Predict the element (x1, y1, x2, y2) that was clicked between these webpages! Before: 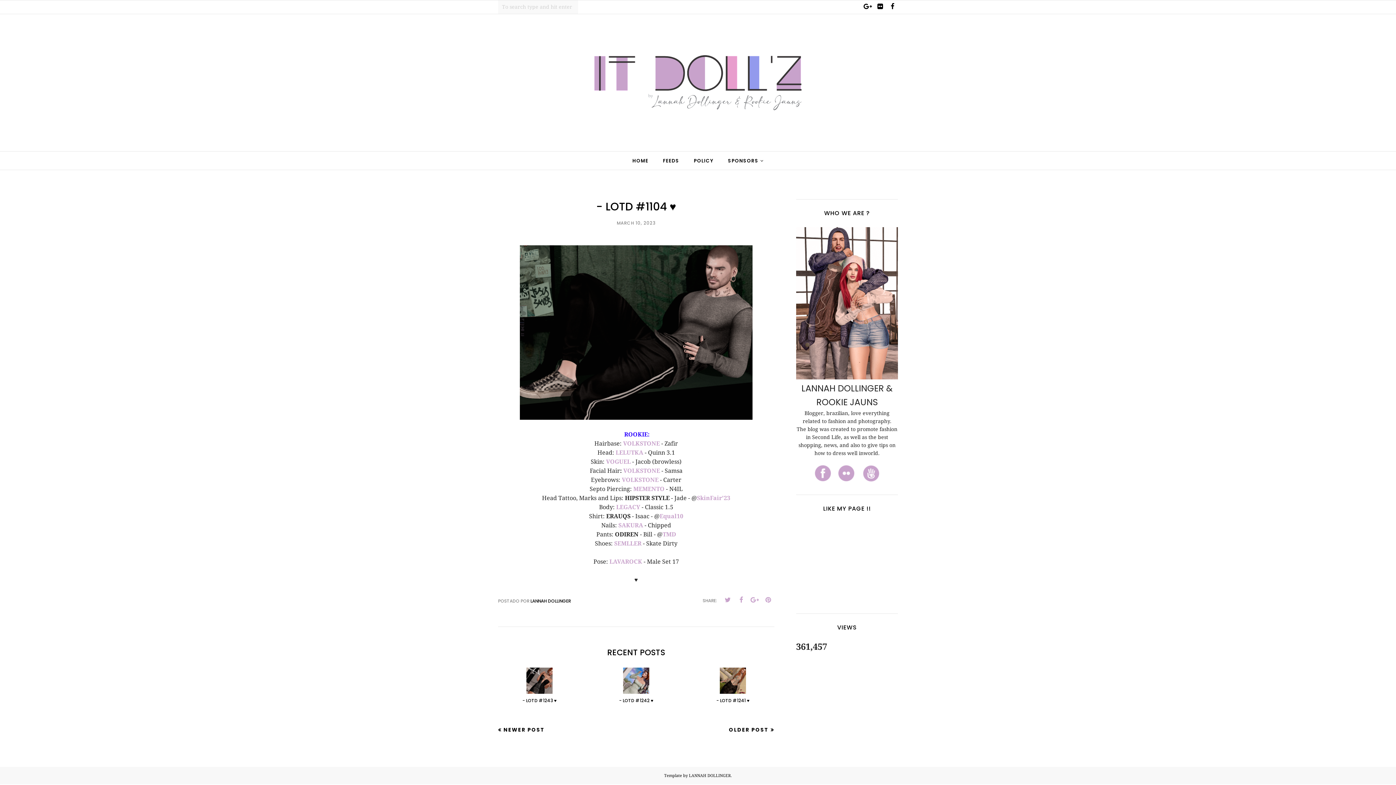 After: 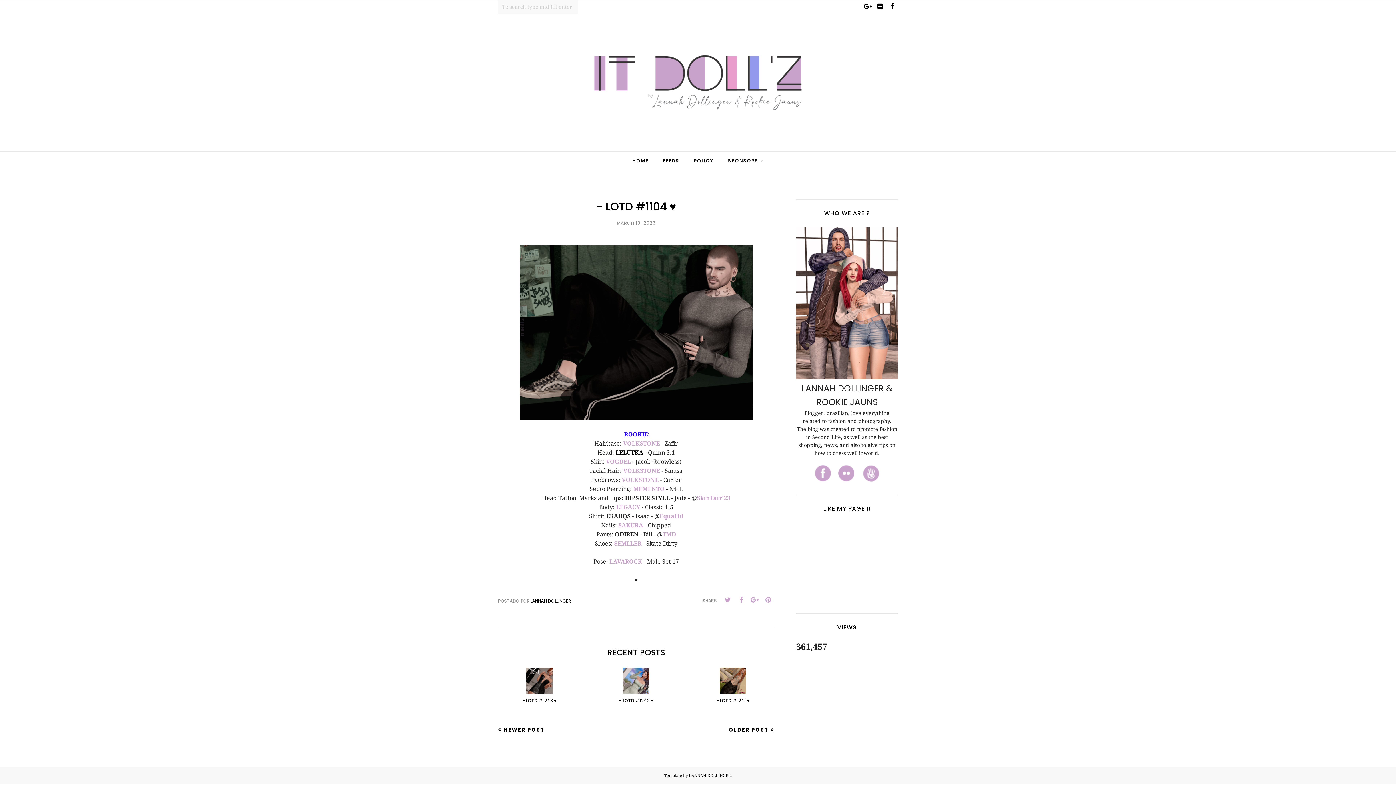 Action: label: LELUTKA bbox: (615, 449, 643, 456)